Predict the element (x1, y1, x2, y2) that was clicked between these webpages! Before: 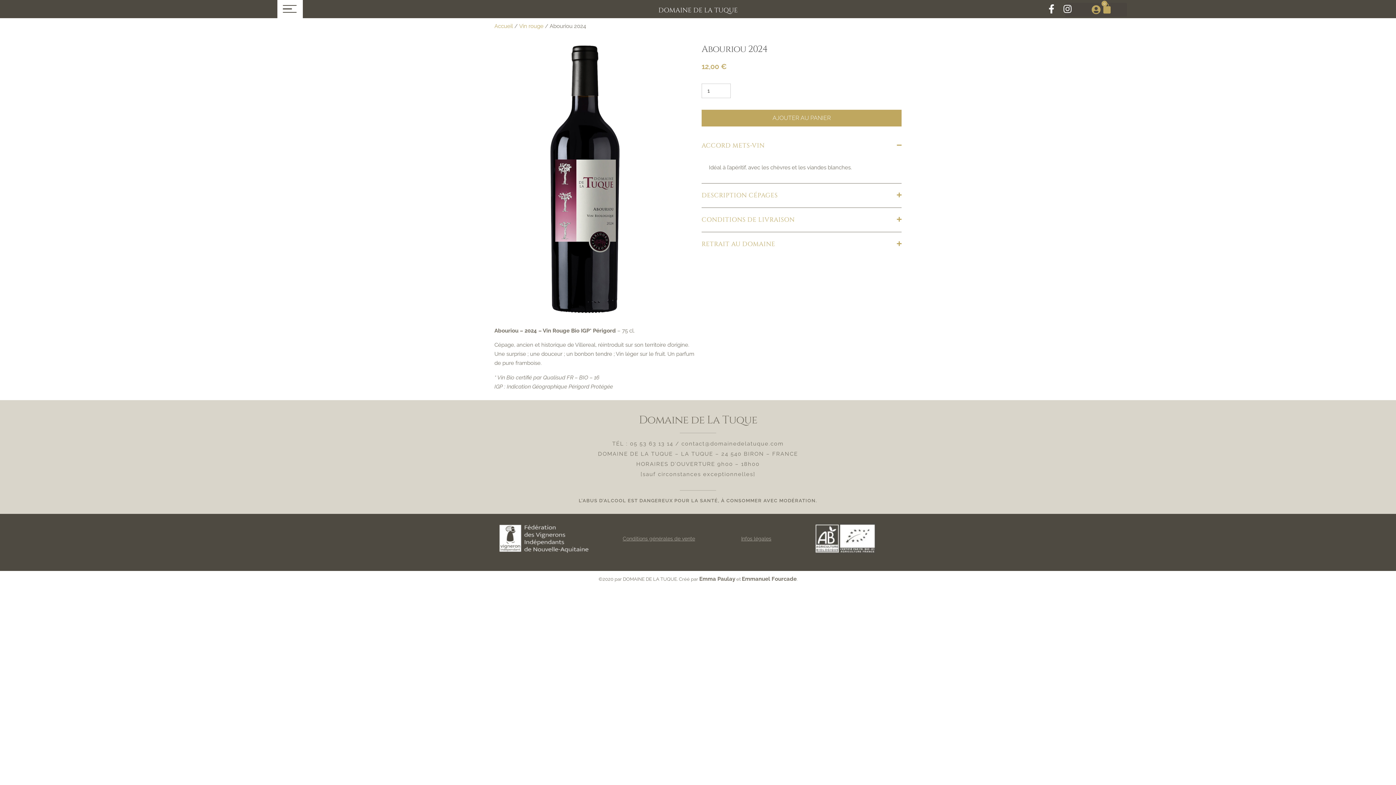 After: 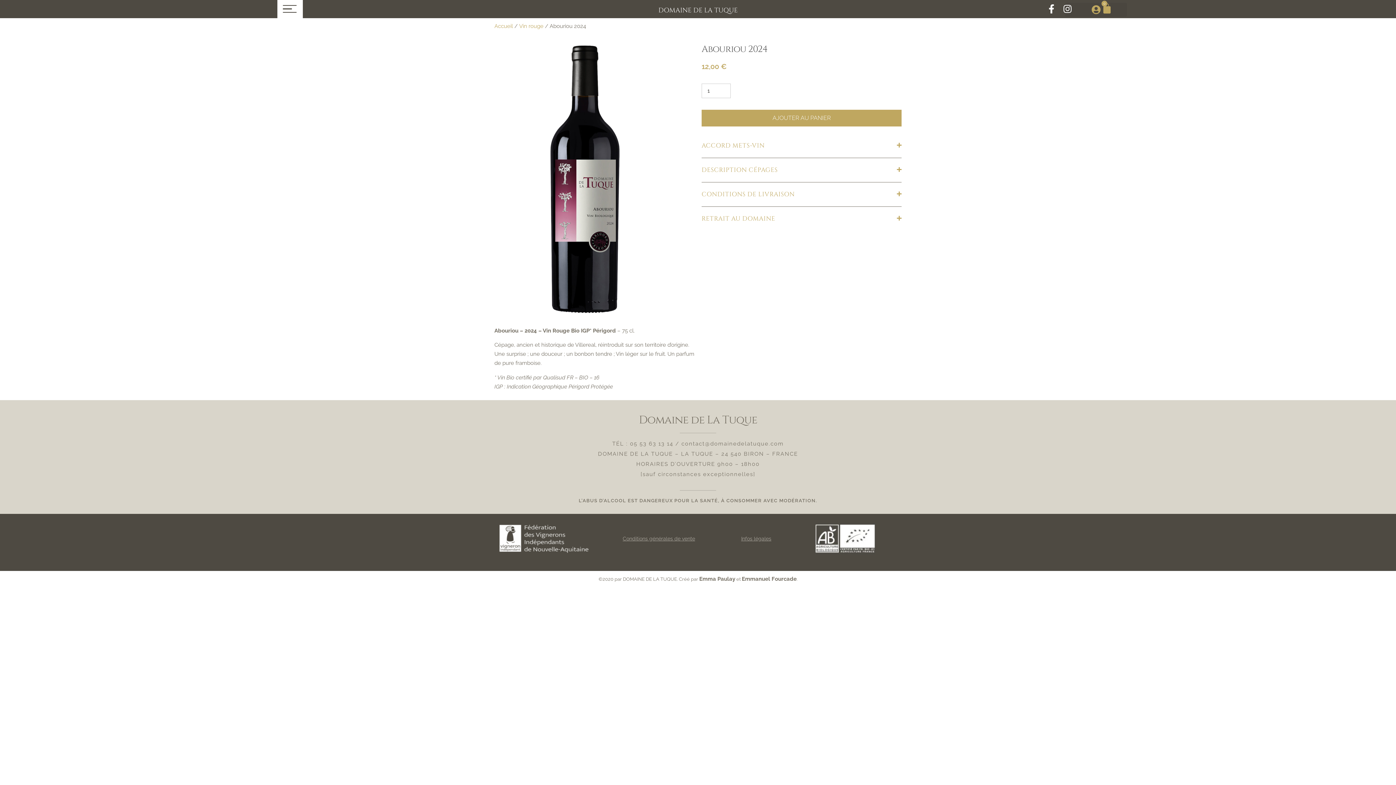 Action: label: ACCORD METS-VIN bbox: (701, 141, 764, 149)